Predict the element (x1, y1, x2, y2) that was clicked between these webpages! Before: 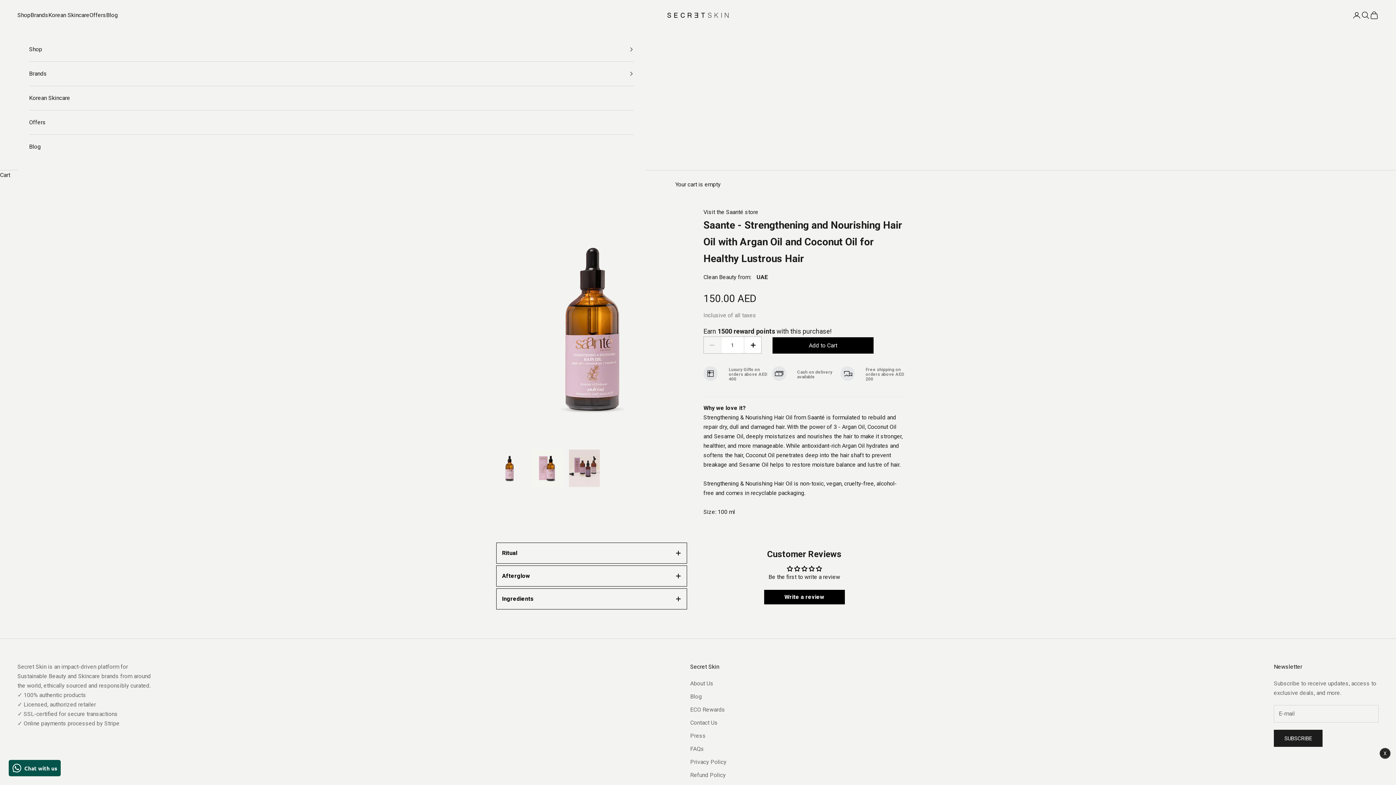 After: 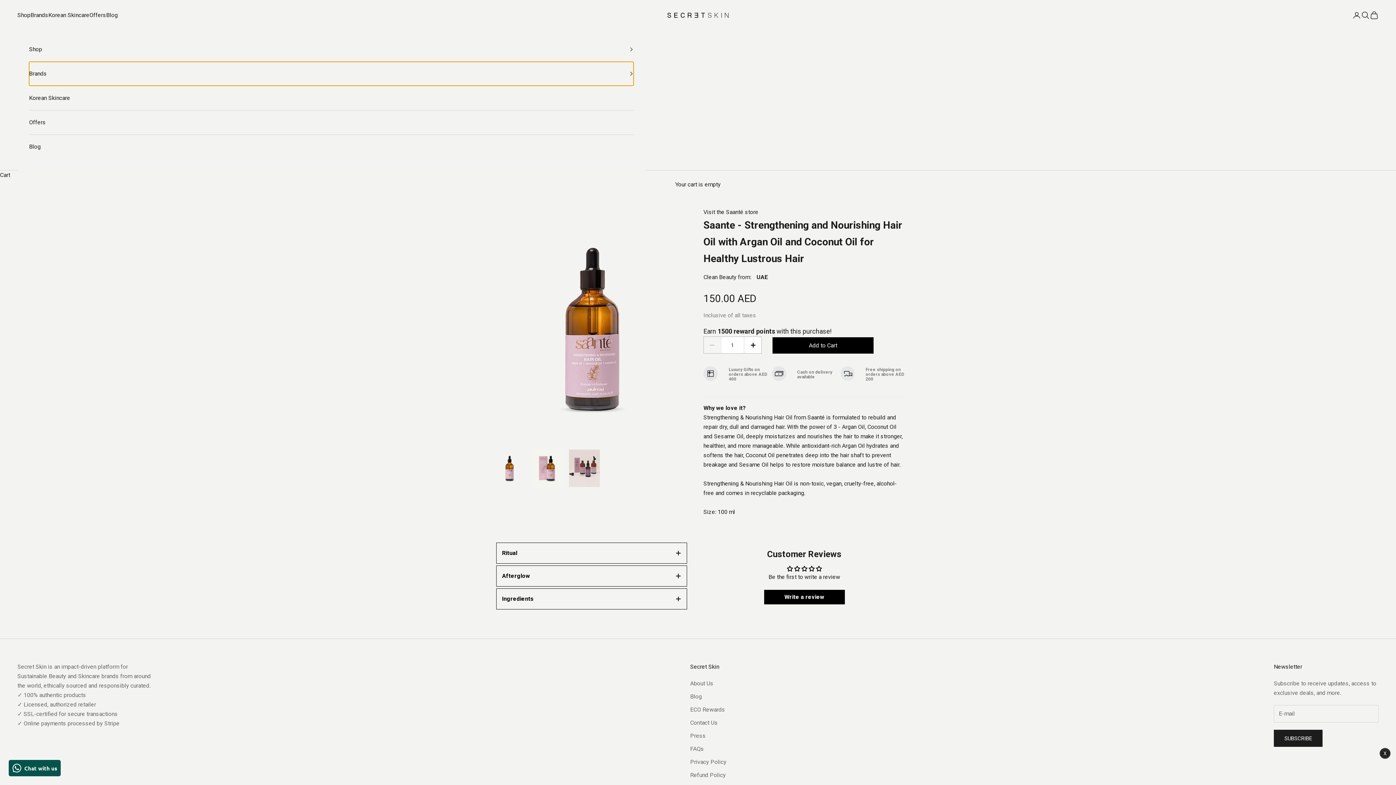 Action: label: Brands bbox: (29, 61, 633, 85)